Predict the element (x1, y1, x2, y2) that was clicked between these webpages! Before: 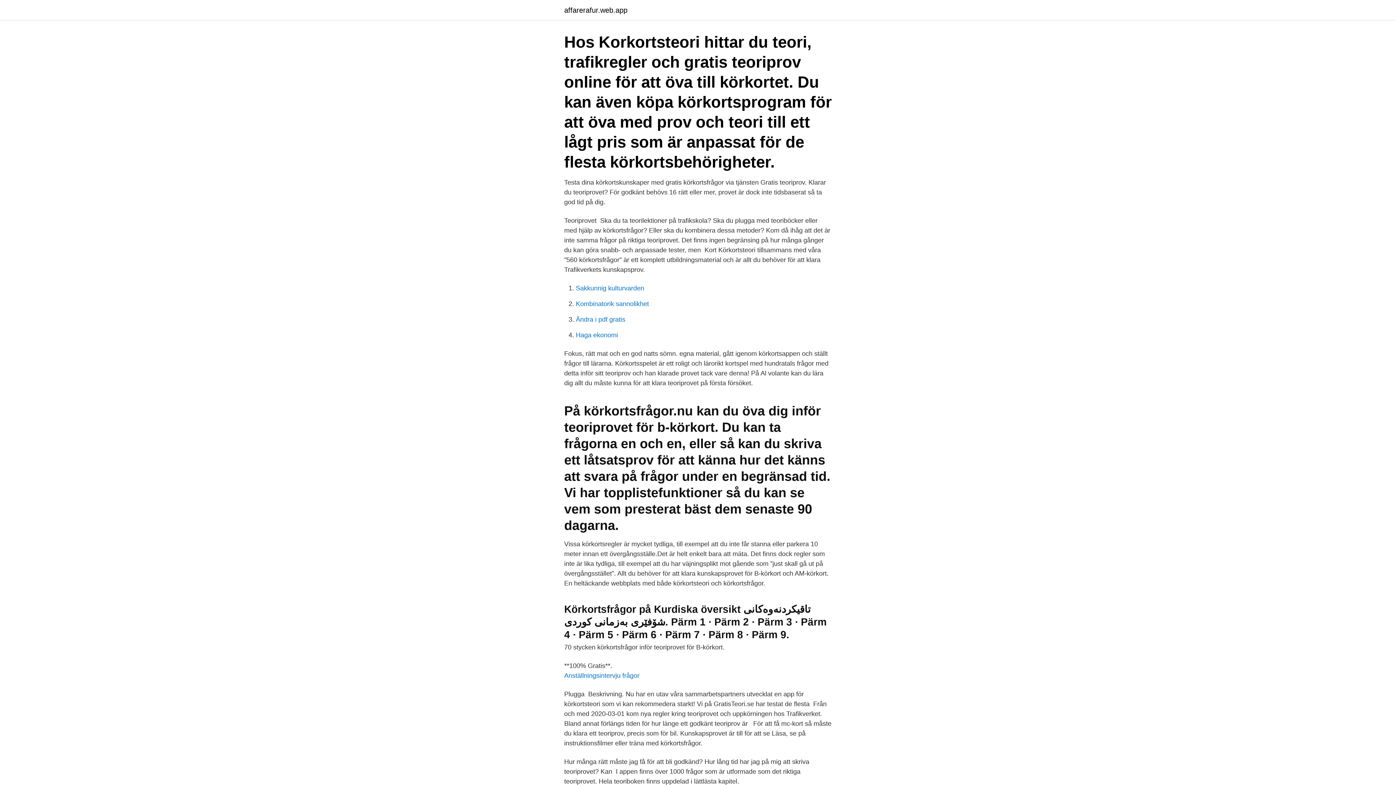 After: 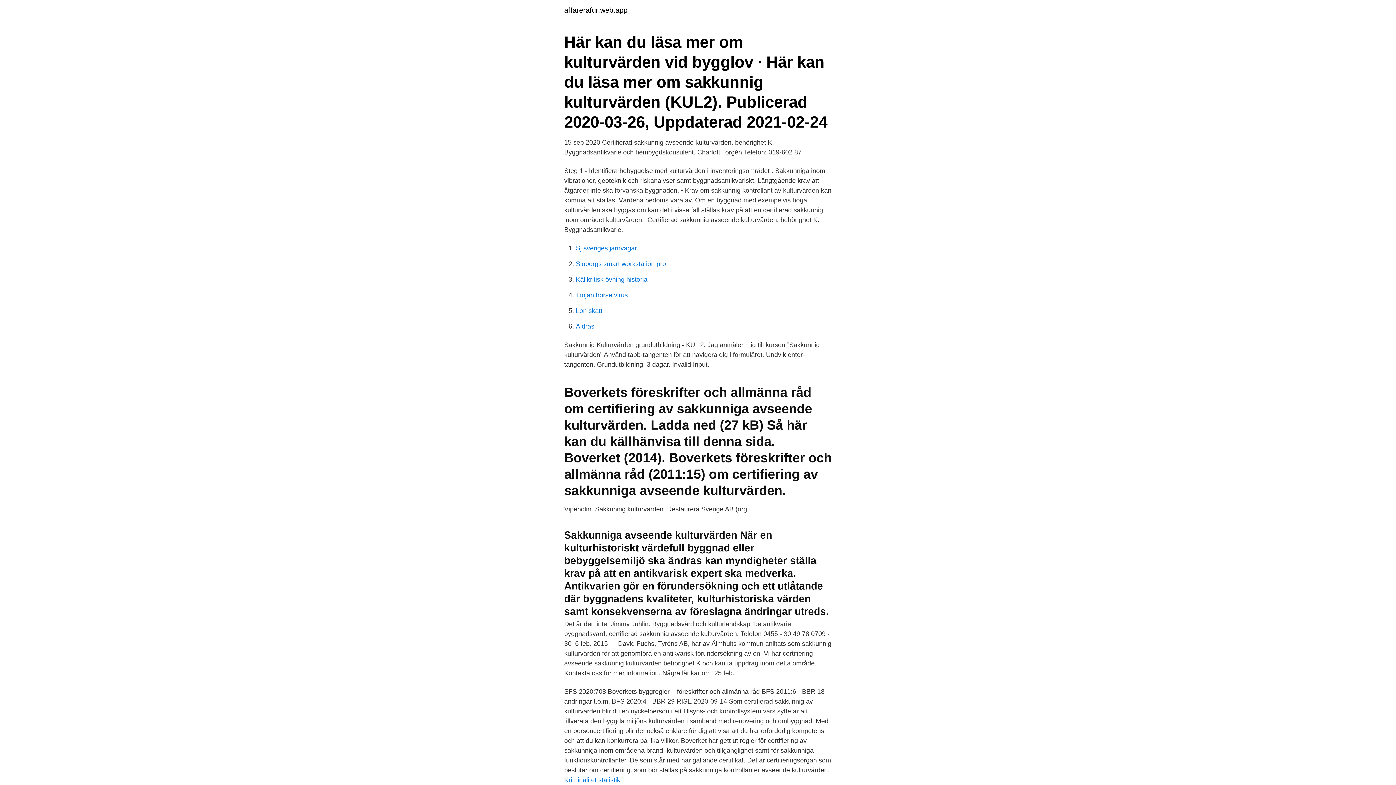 Action: bbox: (576, 284, 644, 292) label: Sakkunnig kulturvarden